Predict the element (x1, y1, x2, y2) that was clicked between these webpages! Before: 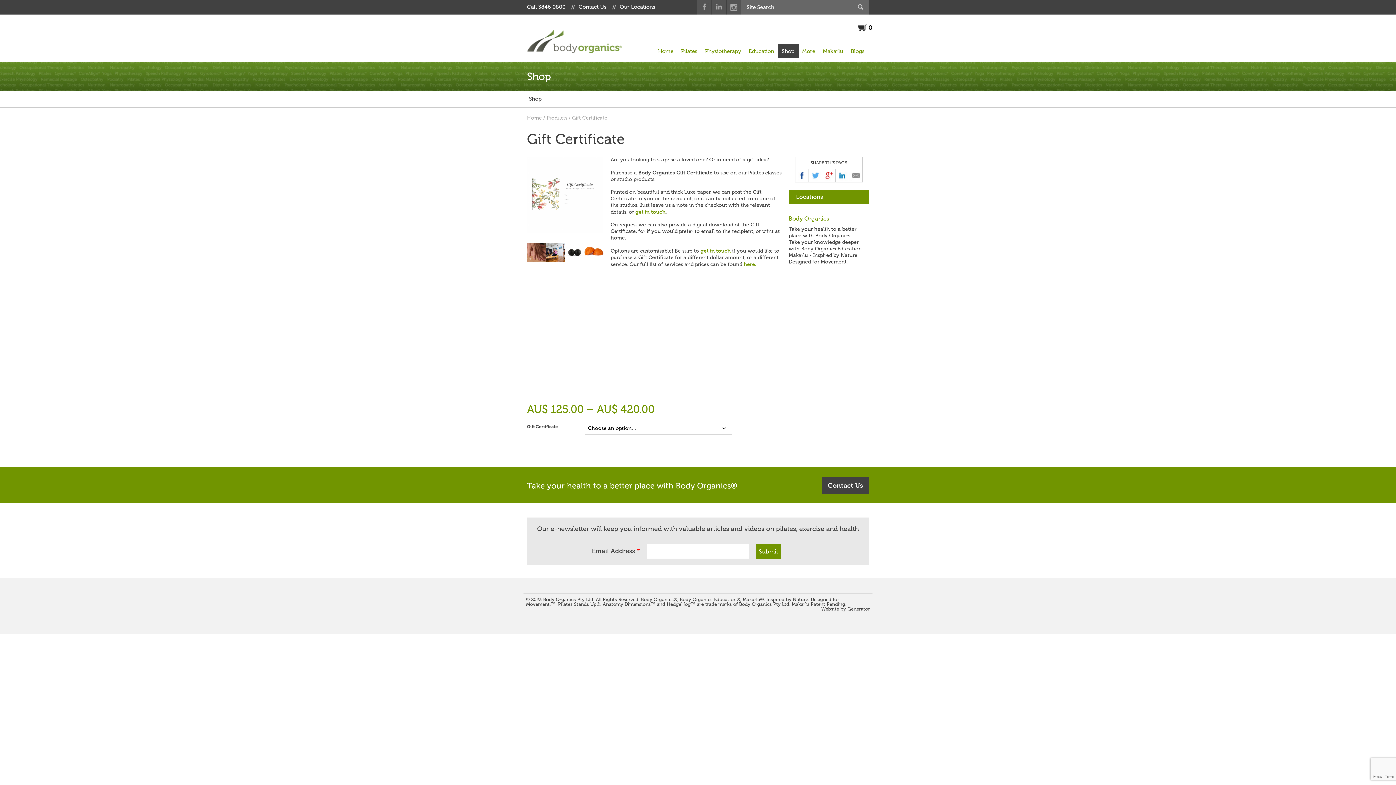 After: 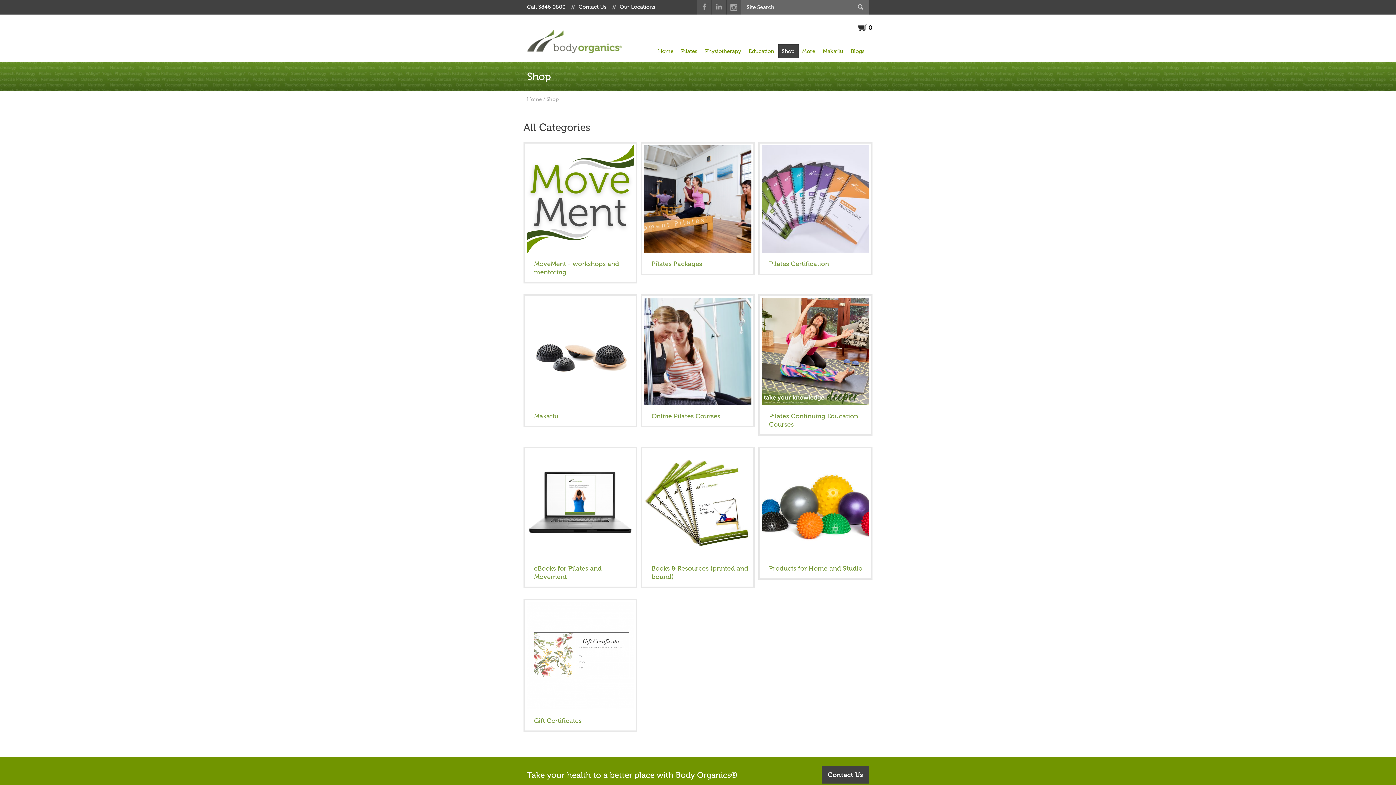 Action: label: Shop bbox: (778, 44, 799, 58)